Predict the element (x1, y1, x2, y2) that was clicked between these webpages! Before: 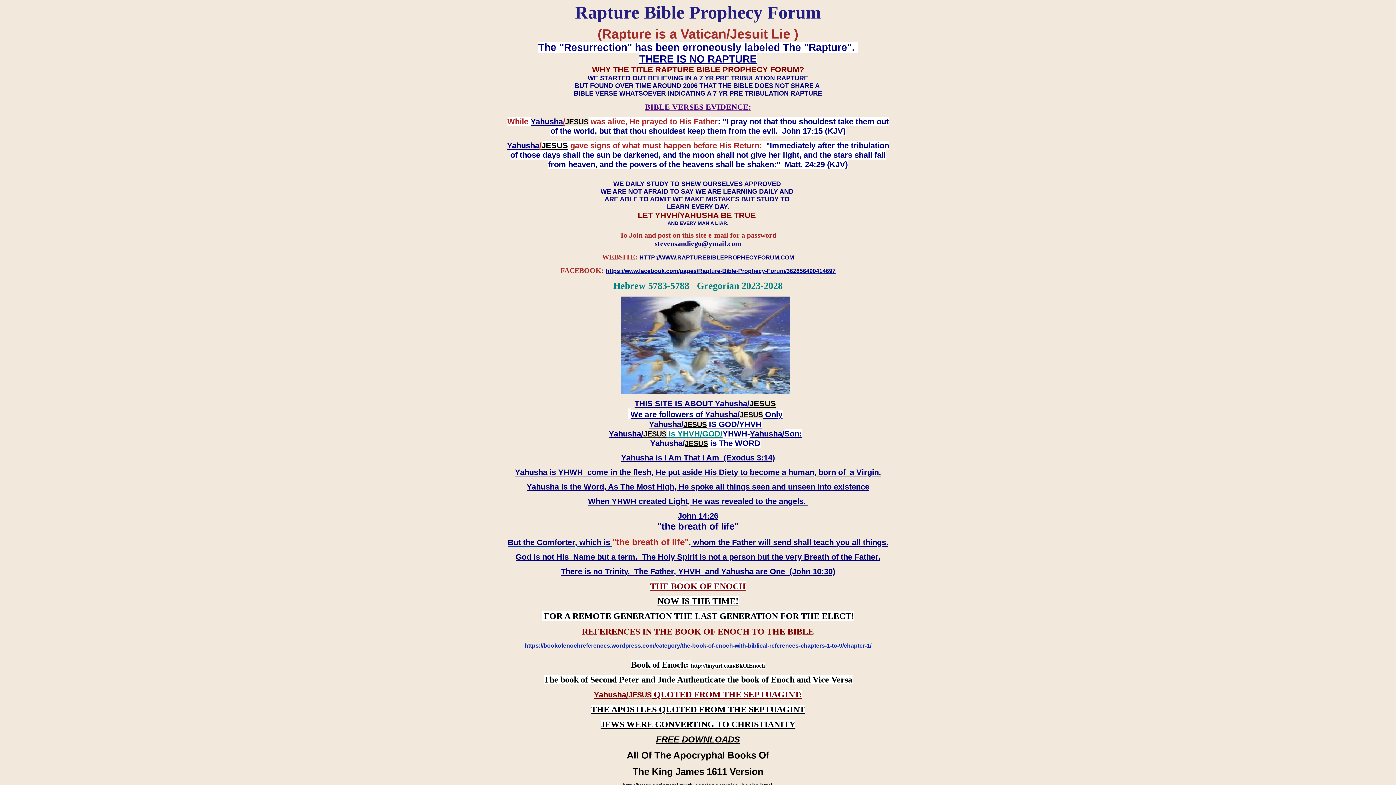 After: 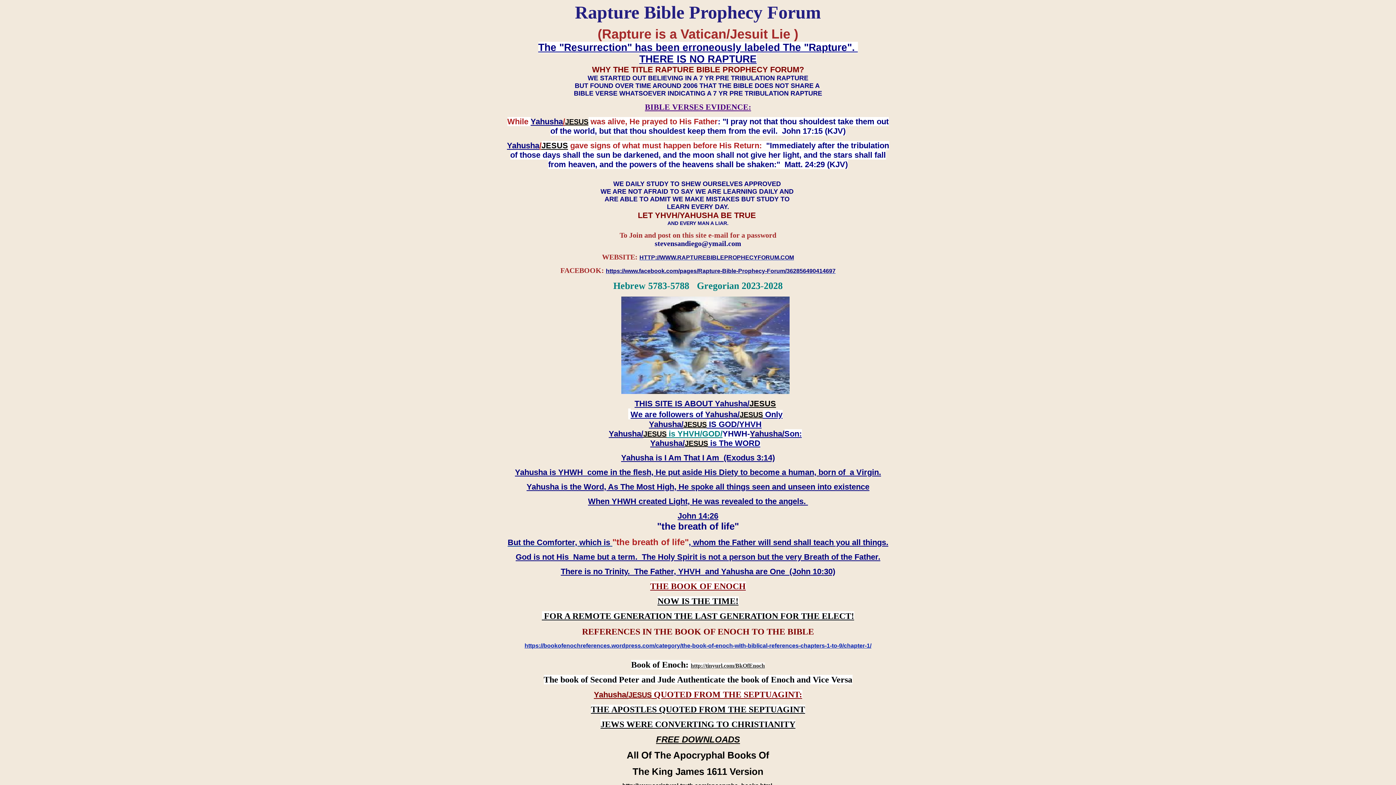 Action: label: http://tinyurl.com/BkOfEnoch bbox: (690, 662, 765, 669)